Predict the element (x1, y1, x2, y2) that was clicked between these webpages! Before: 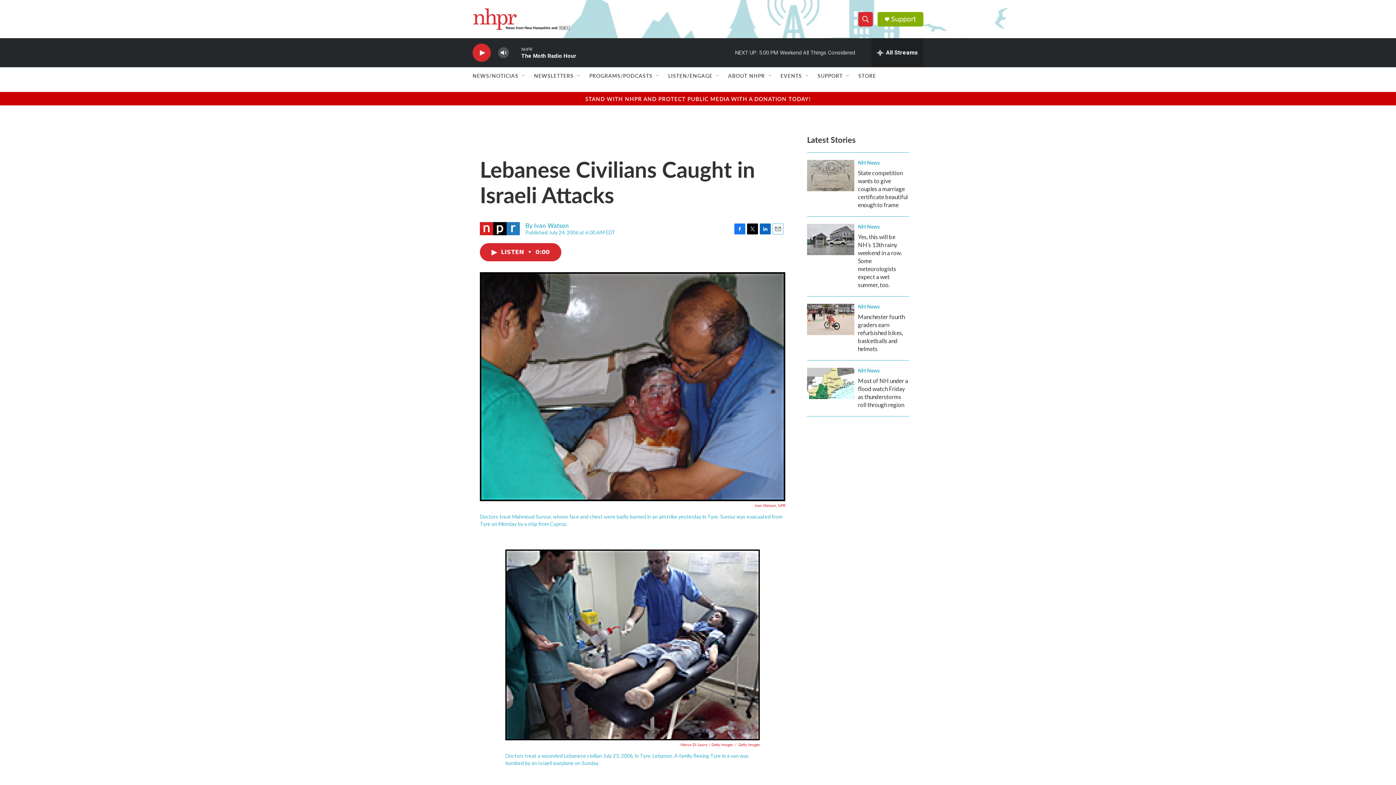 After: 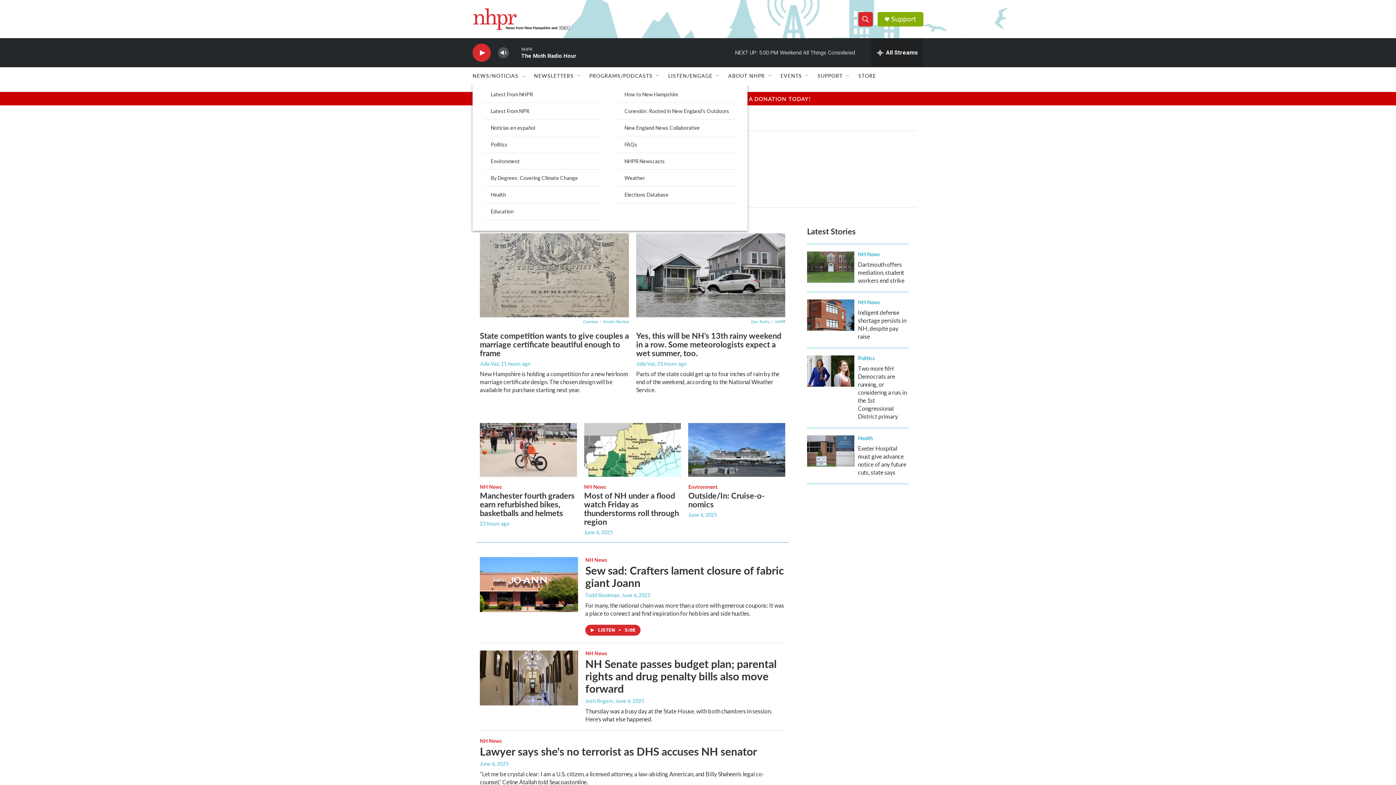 Action: bbox: (472, 67, 518, 84) label: NEWS/NOTICIAS